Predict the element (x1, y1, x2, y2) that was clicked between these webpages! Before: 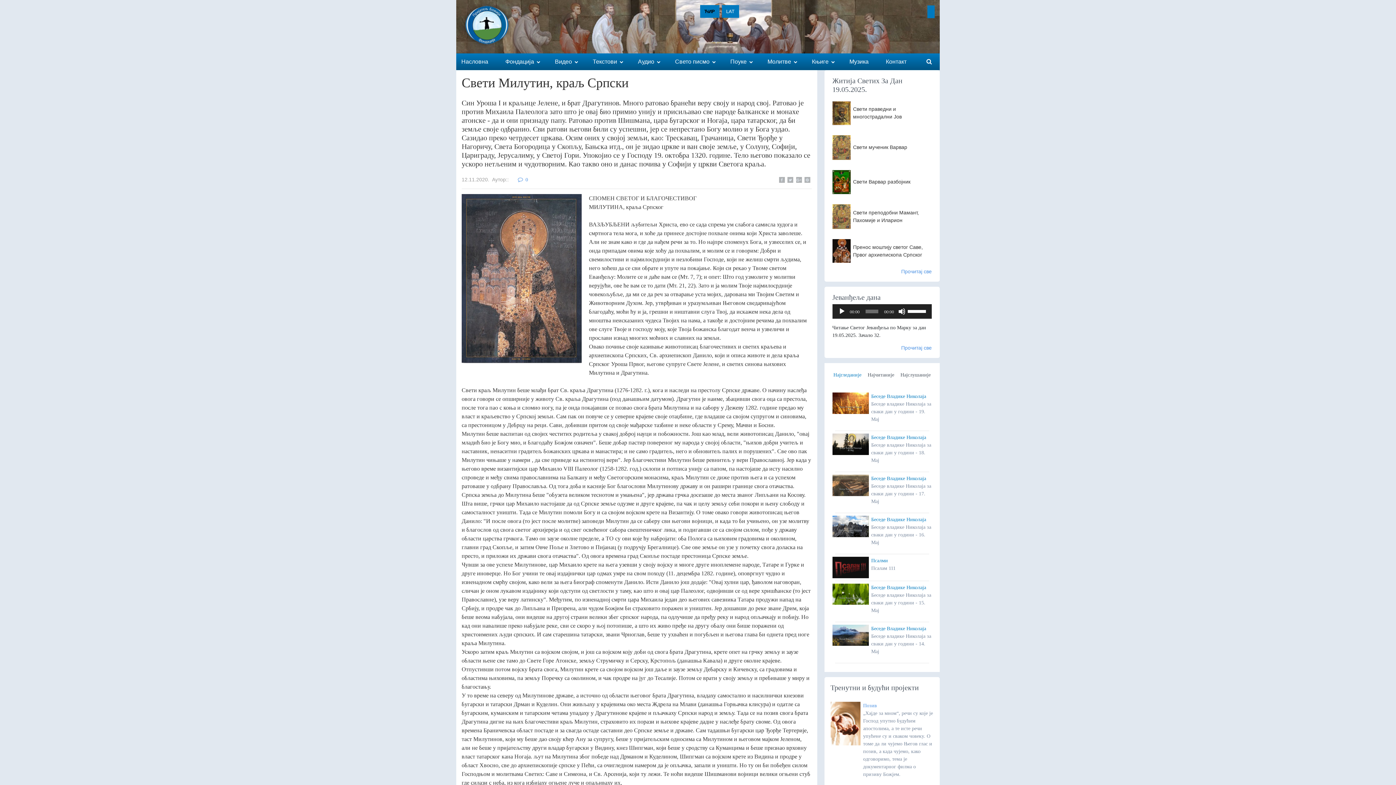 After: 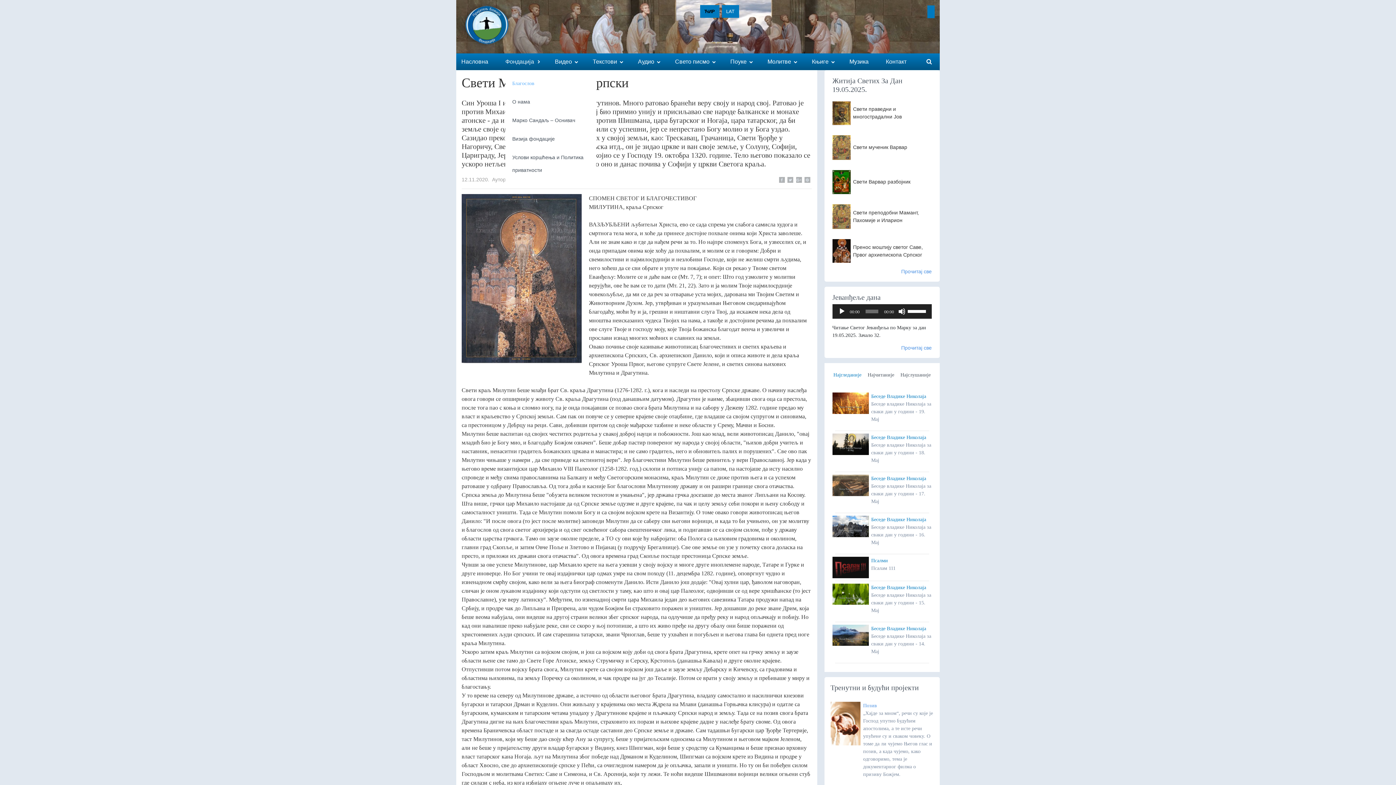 Action: bbox: (505, 53, 540, 70) label: Фондација